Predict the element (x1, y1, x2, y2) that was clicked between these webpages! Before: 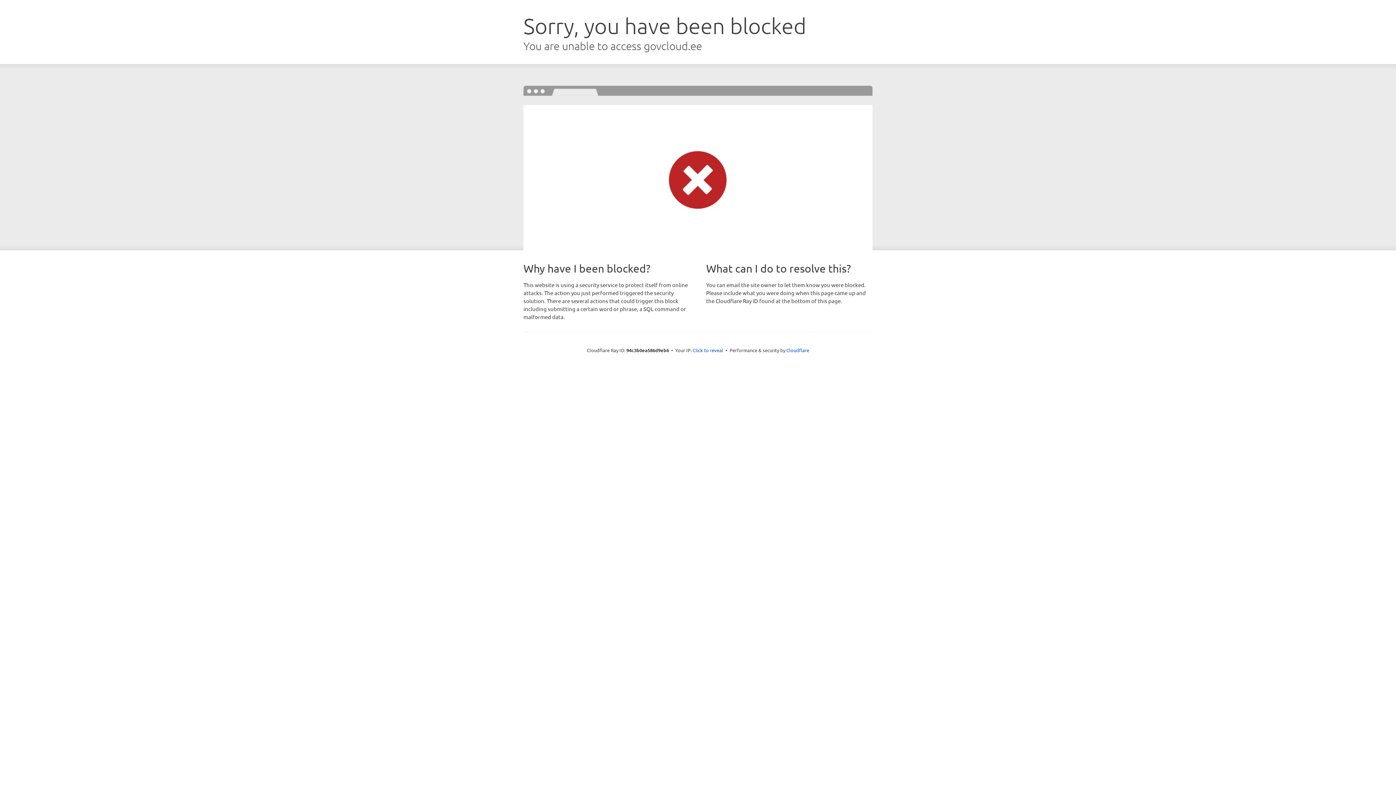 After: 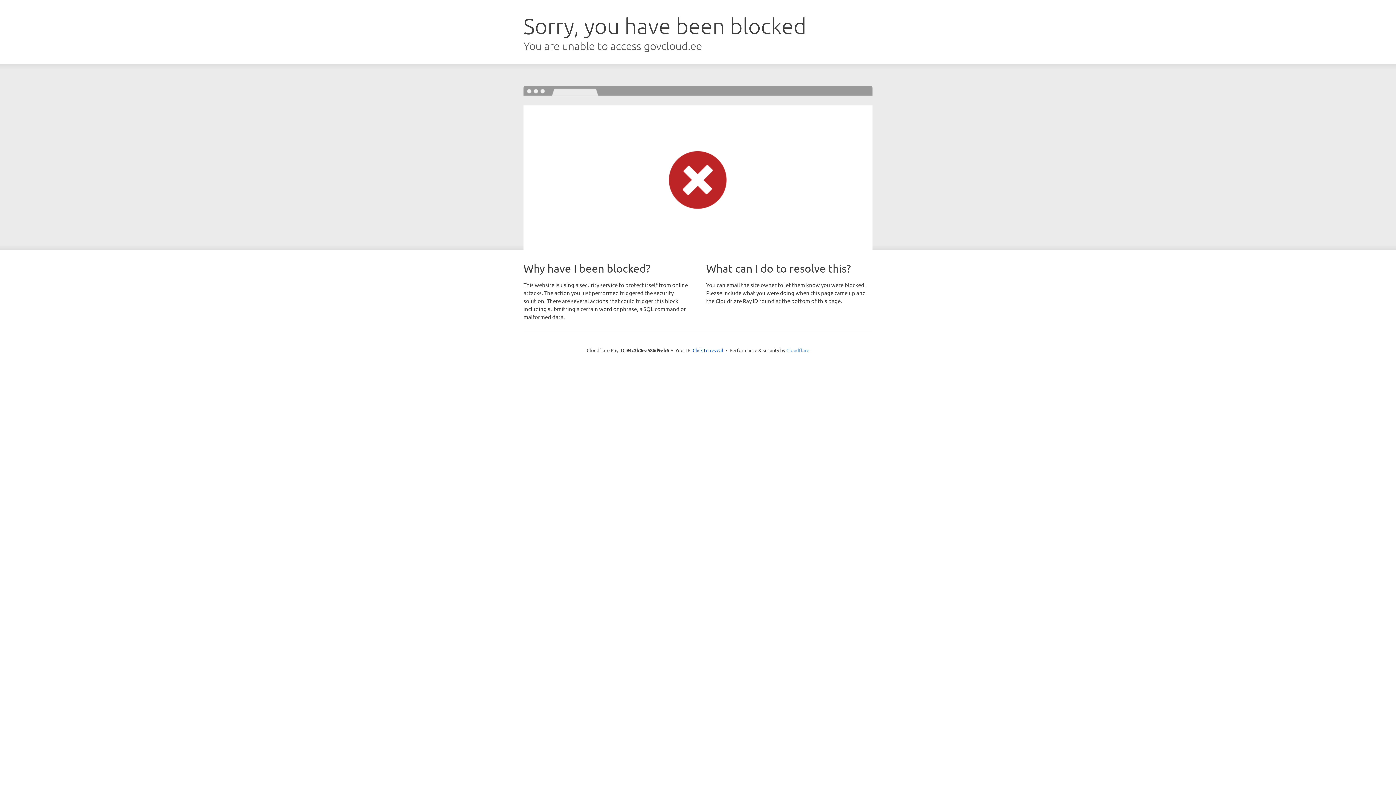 Action: label: Cloudflare bbox: (786, 347, 809, 353)